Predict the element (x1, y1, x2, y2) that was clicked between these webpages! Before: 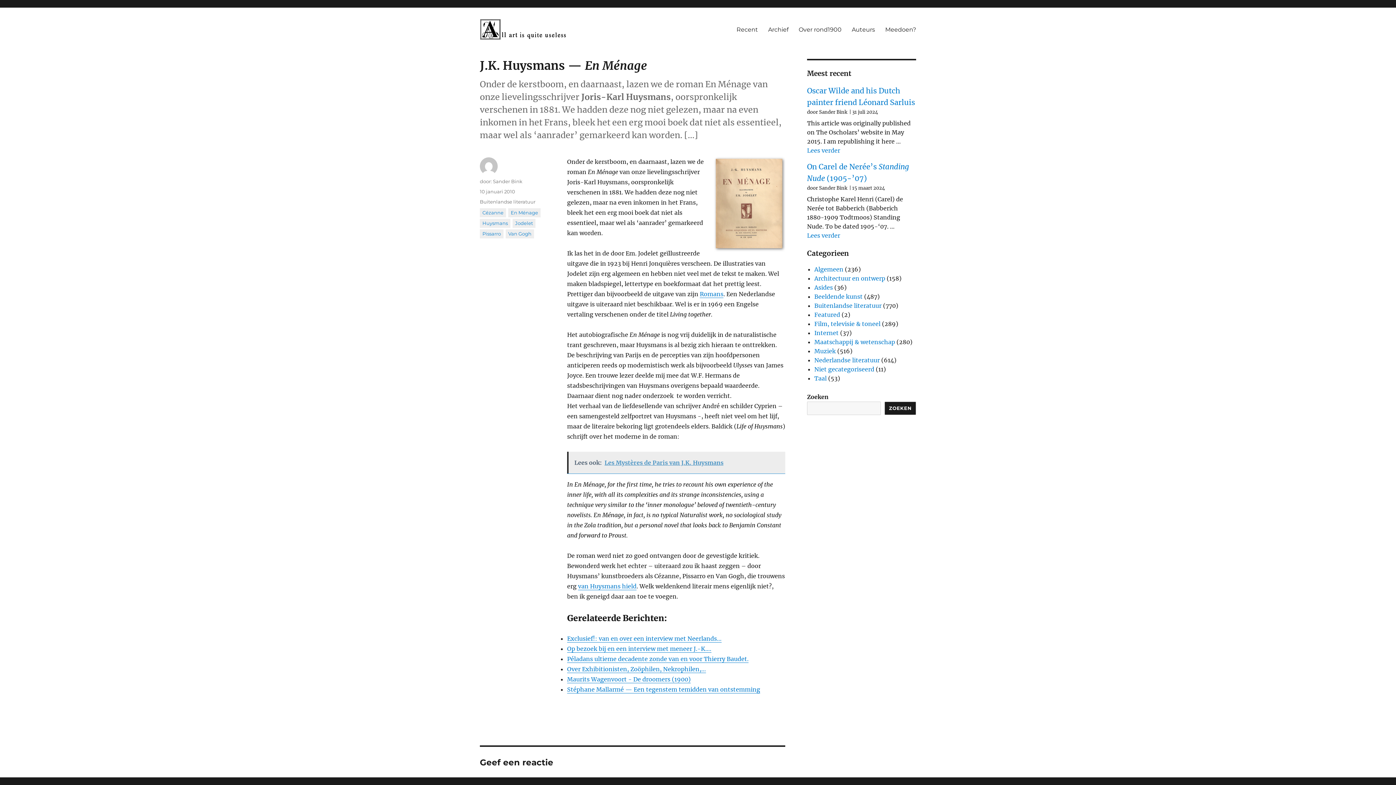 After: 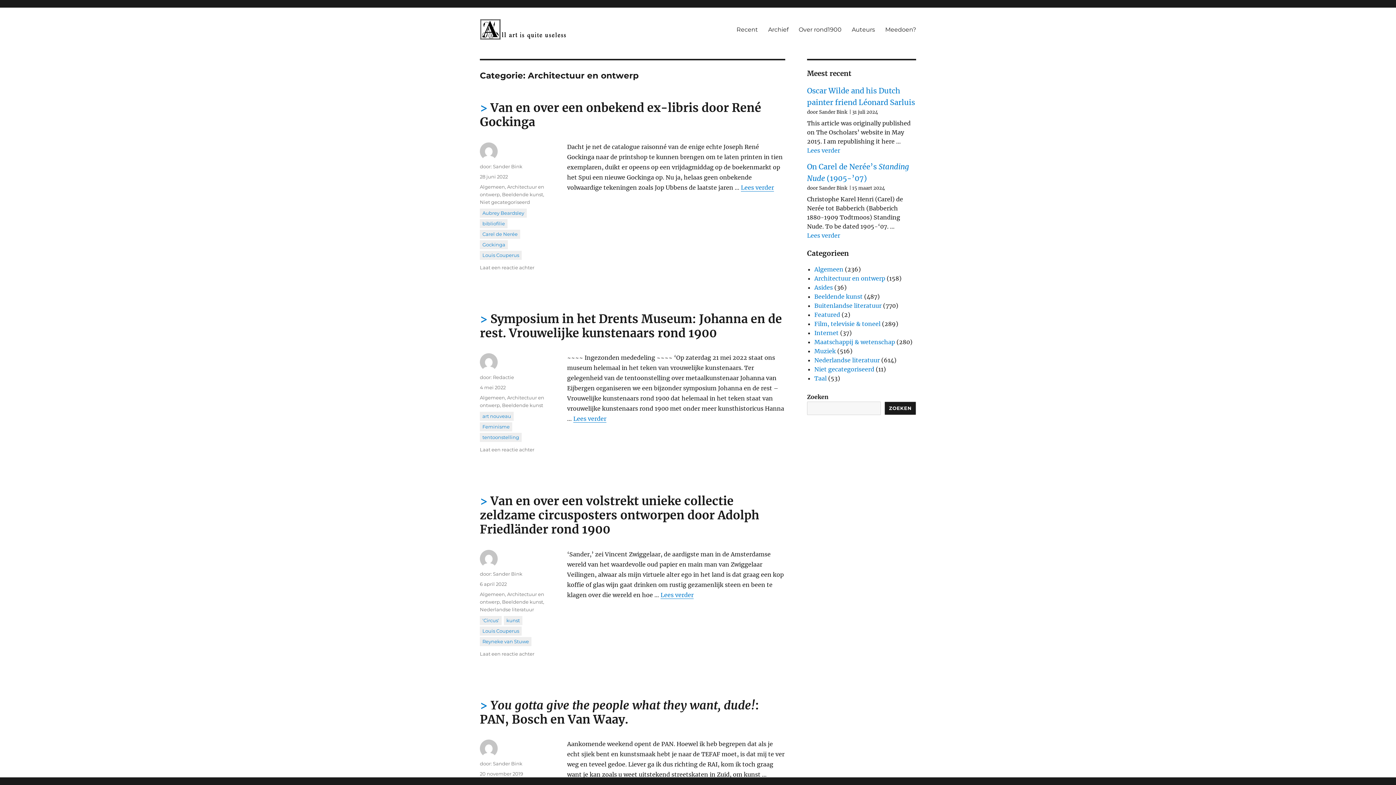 Action: bbox: (814, 274, 885, 282) label: Architectuur en ontwerp